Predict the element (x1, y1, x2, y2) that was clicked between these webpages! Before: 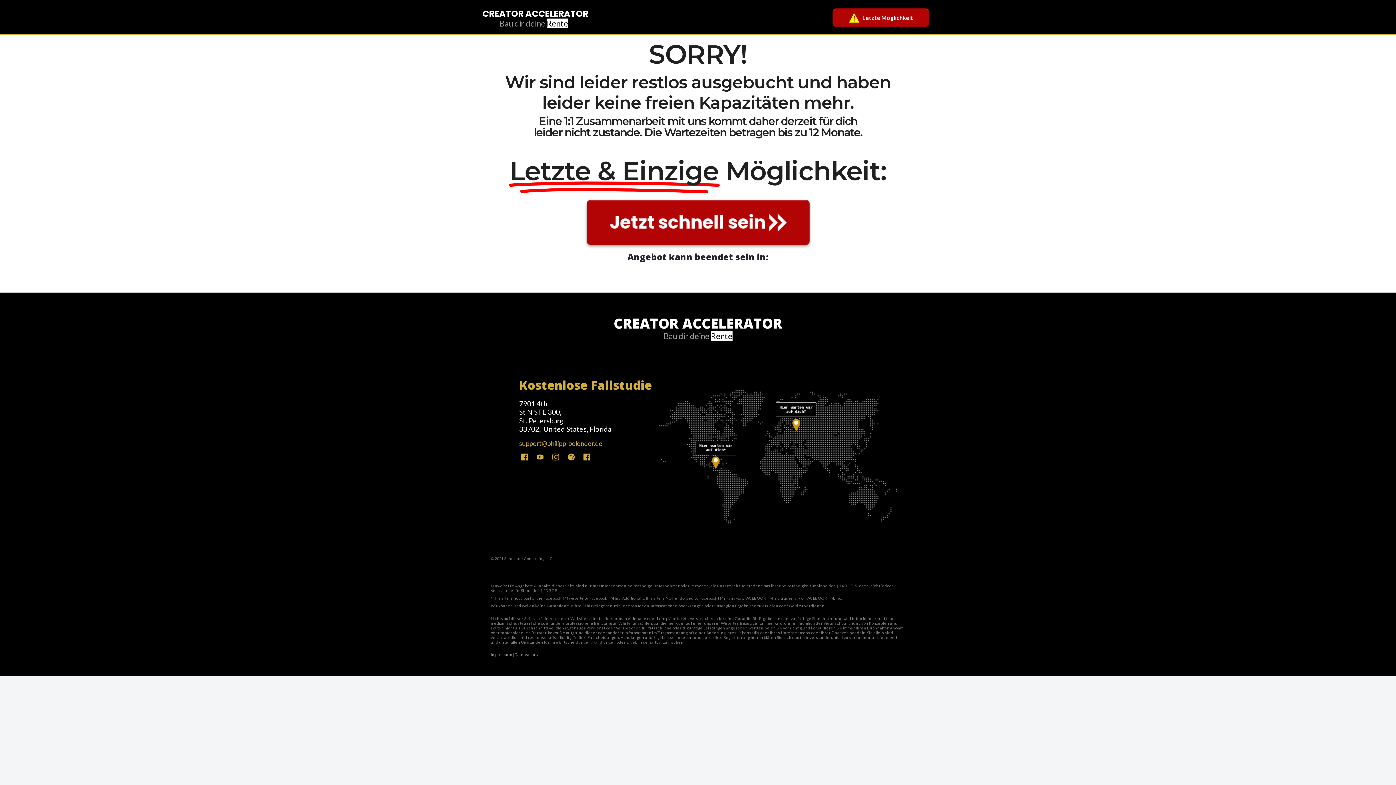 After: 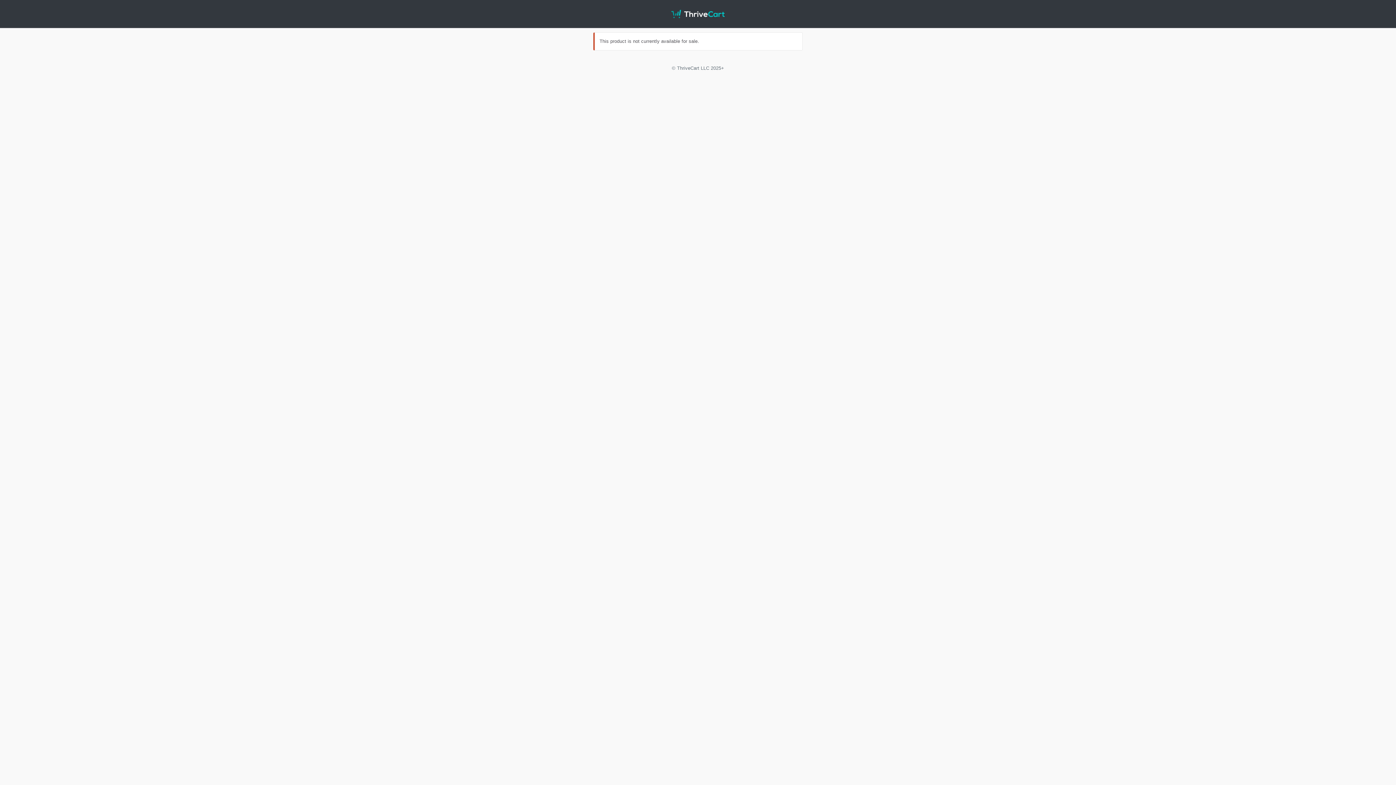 Action: label: Letzte Möglichkeit
 bbox: (832, 8, 929, 26)